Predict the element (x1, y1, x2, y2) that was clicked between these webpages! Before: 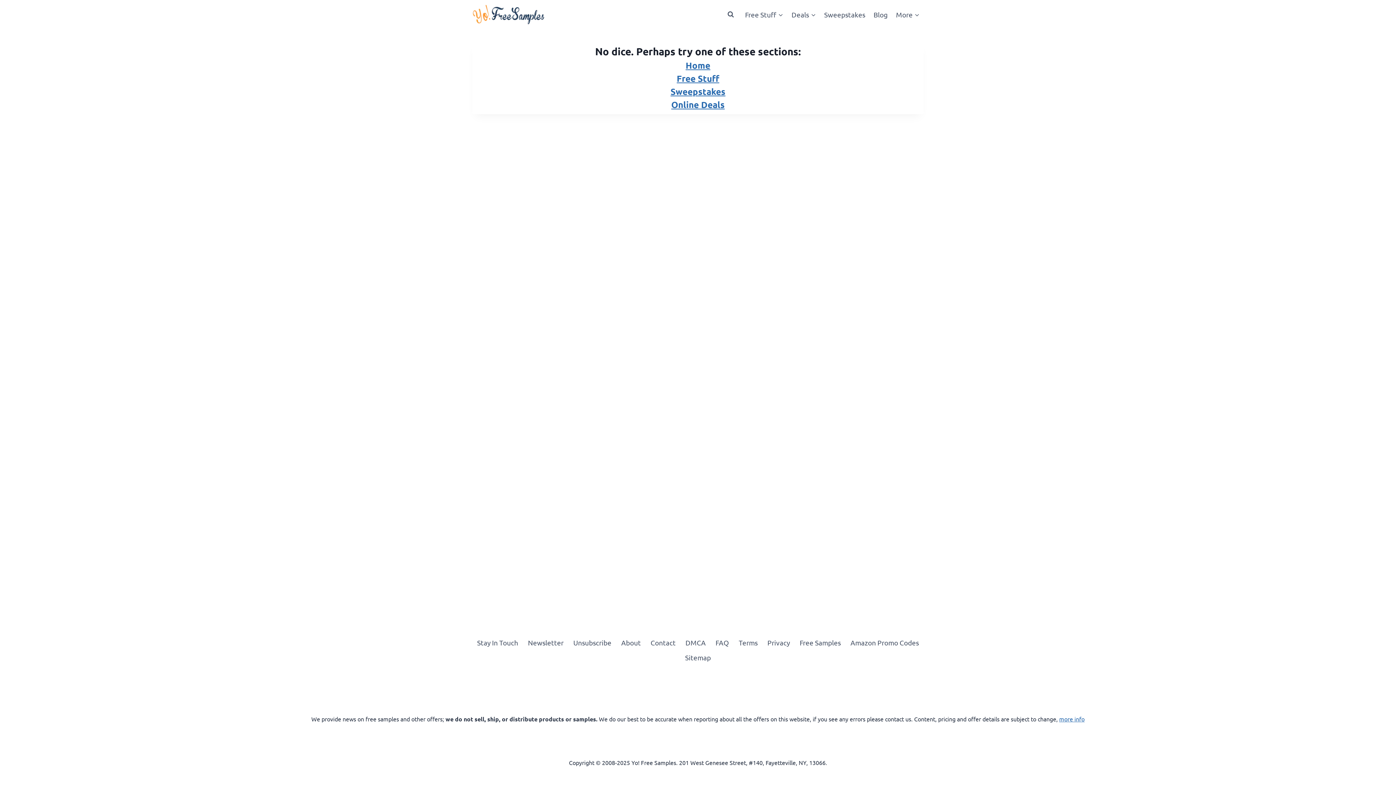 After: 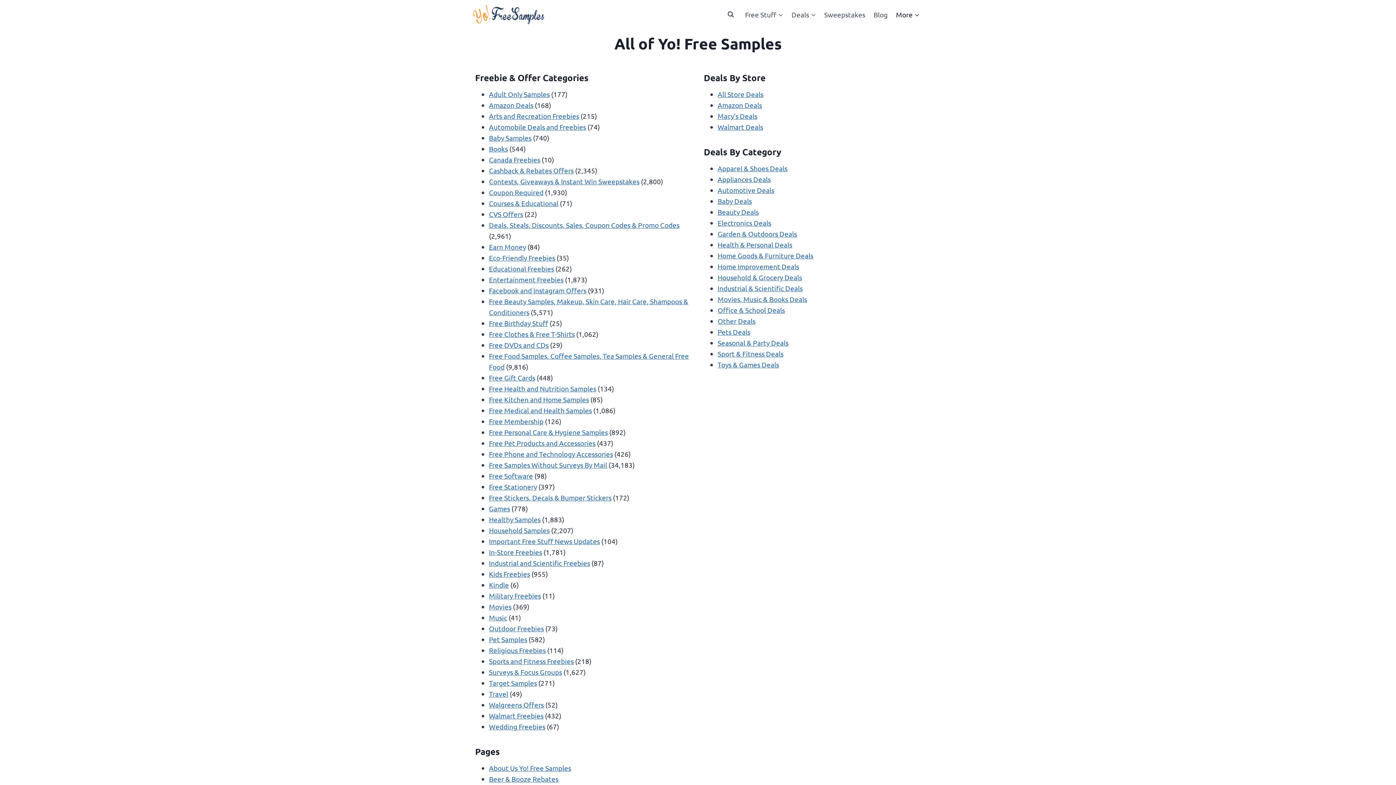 Action: bbox: (681, 650, 715, 665) label: Sitemap